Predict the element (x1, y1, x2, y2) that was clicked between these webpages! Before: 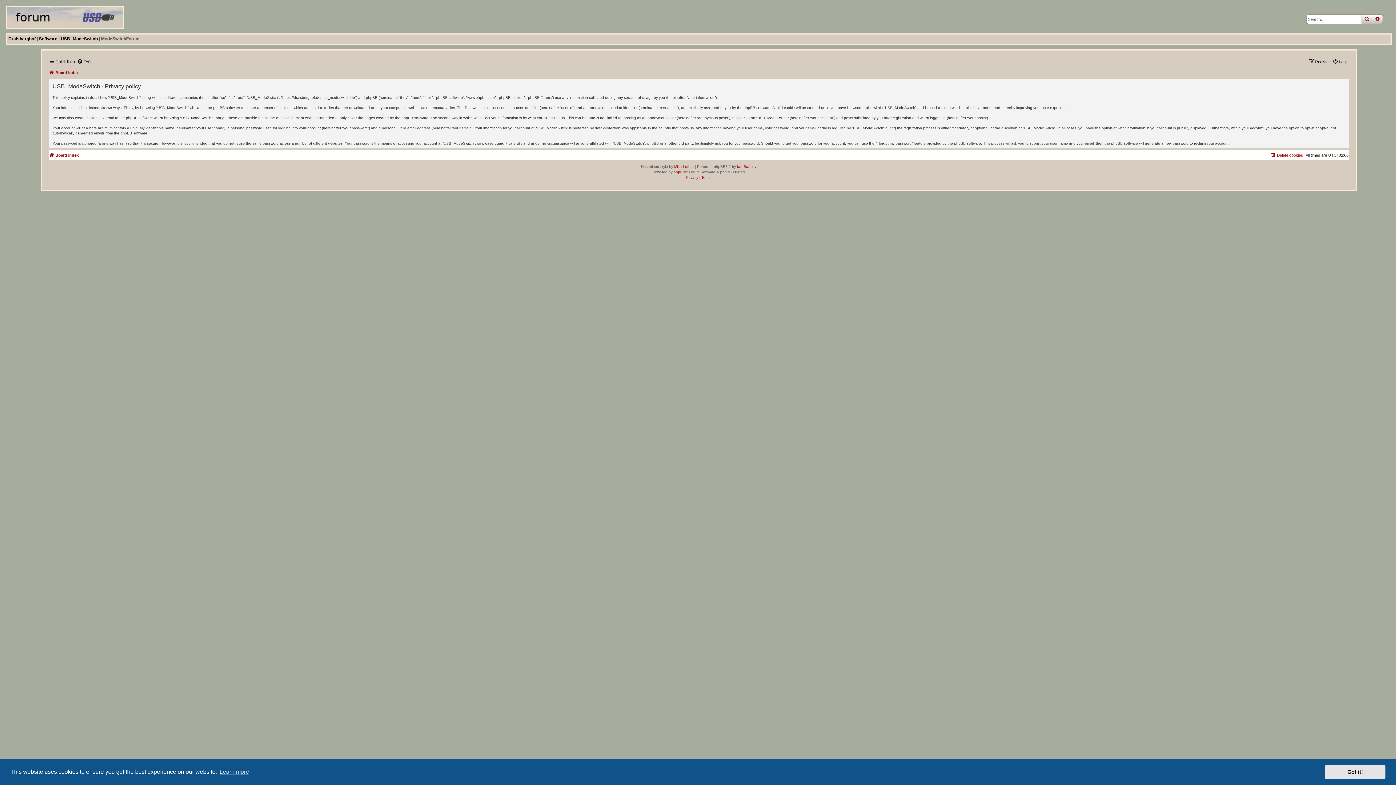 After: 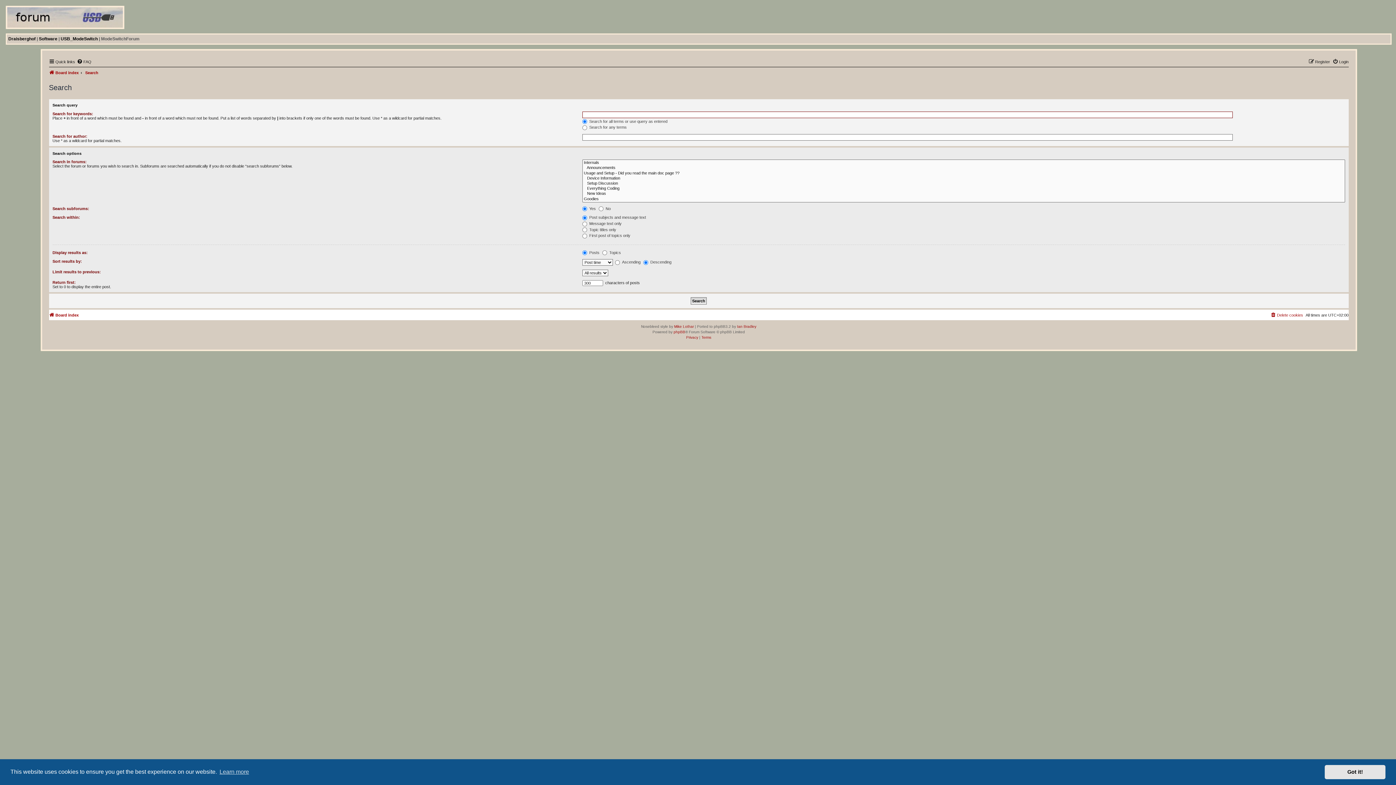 Action: label: advanced search bbox: (1372, 14, 1382, 23)